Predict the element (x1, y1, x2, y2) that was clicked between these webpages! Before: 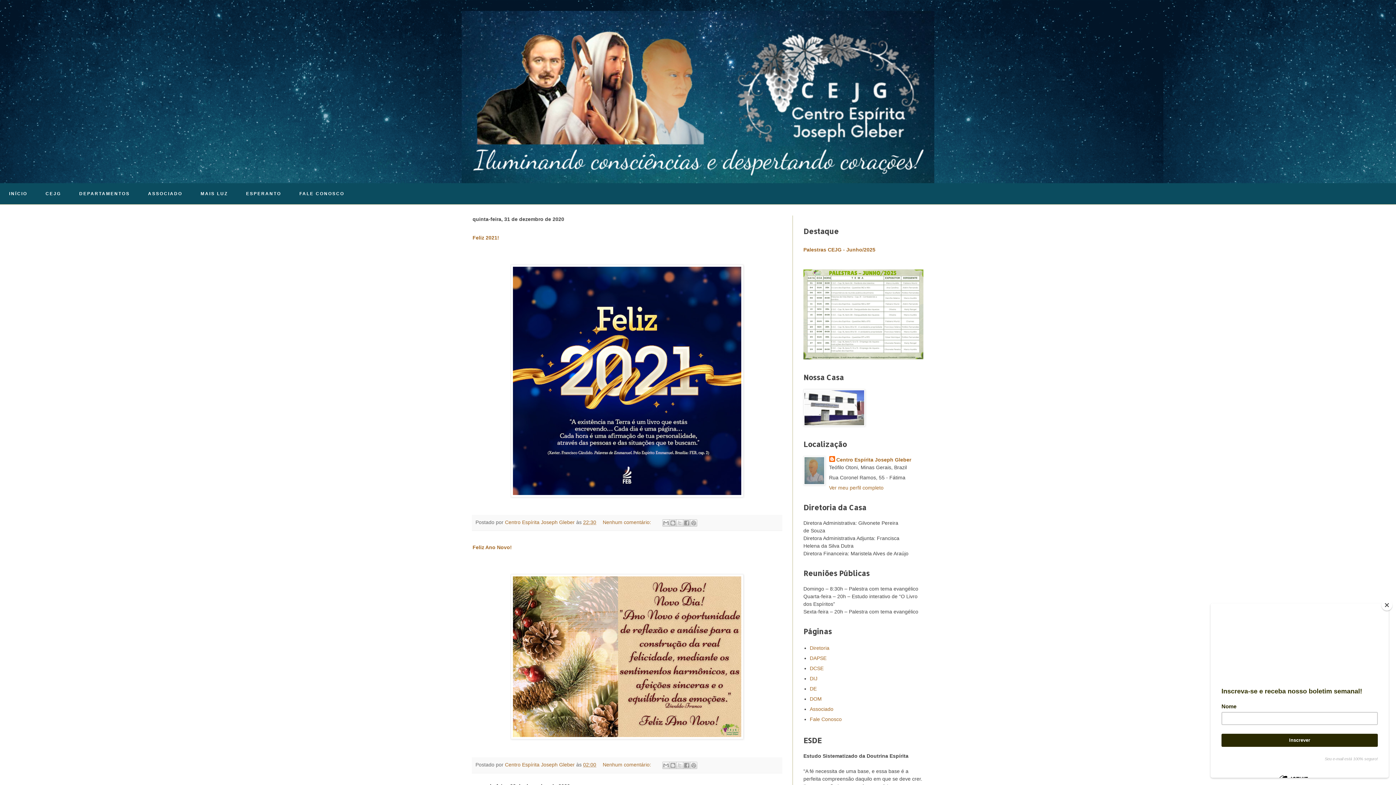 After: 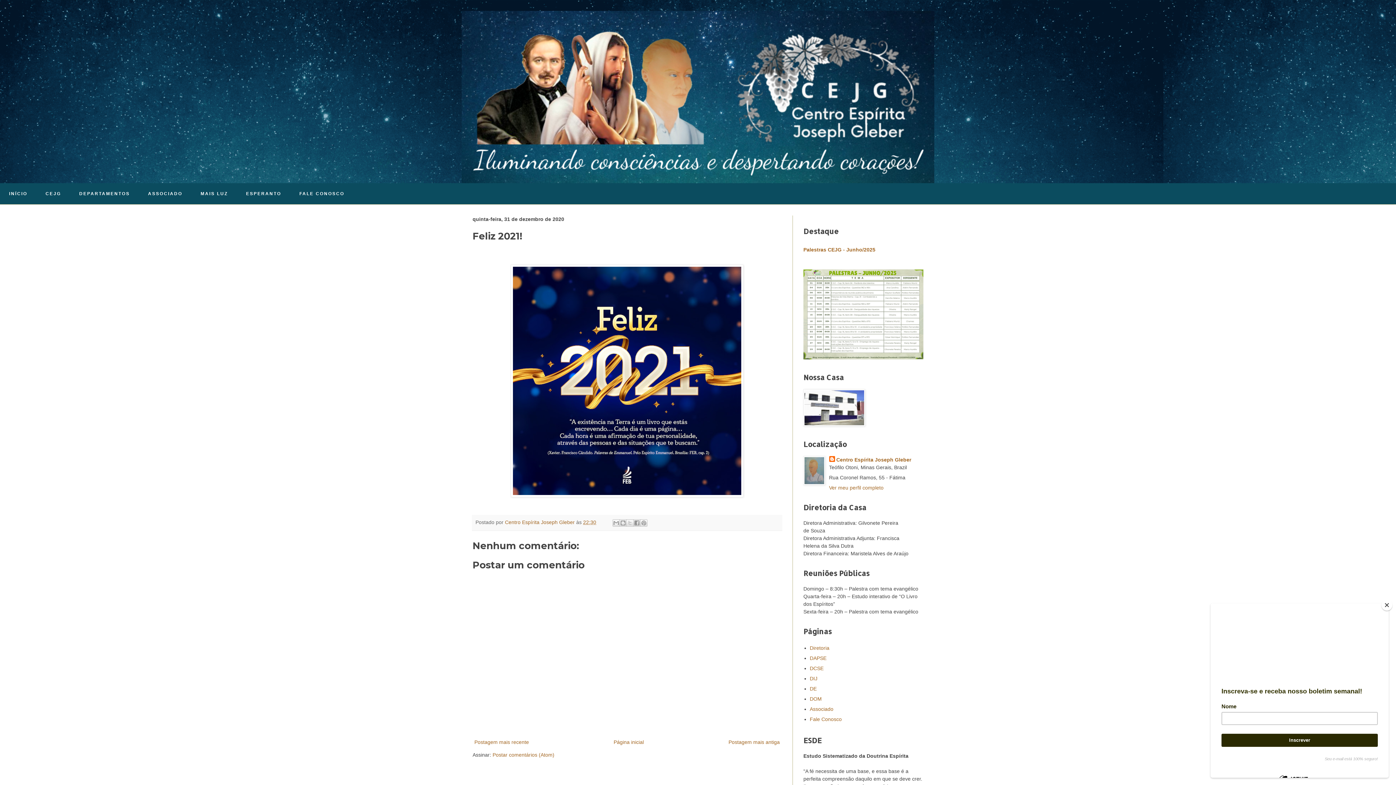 Action: bbox: (472, 234, 499, 240) label: Feliz 2021!